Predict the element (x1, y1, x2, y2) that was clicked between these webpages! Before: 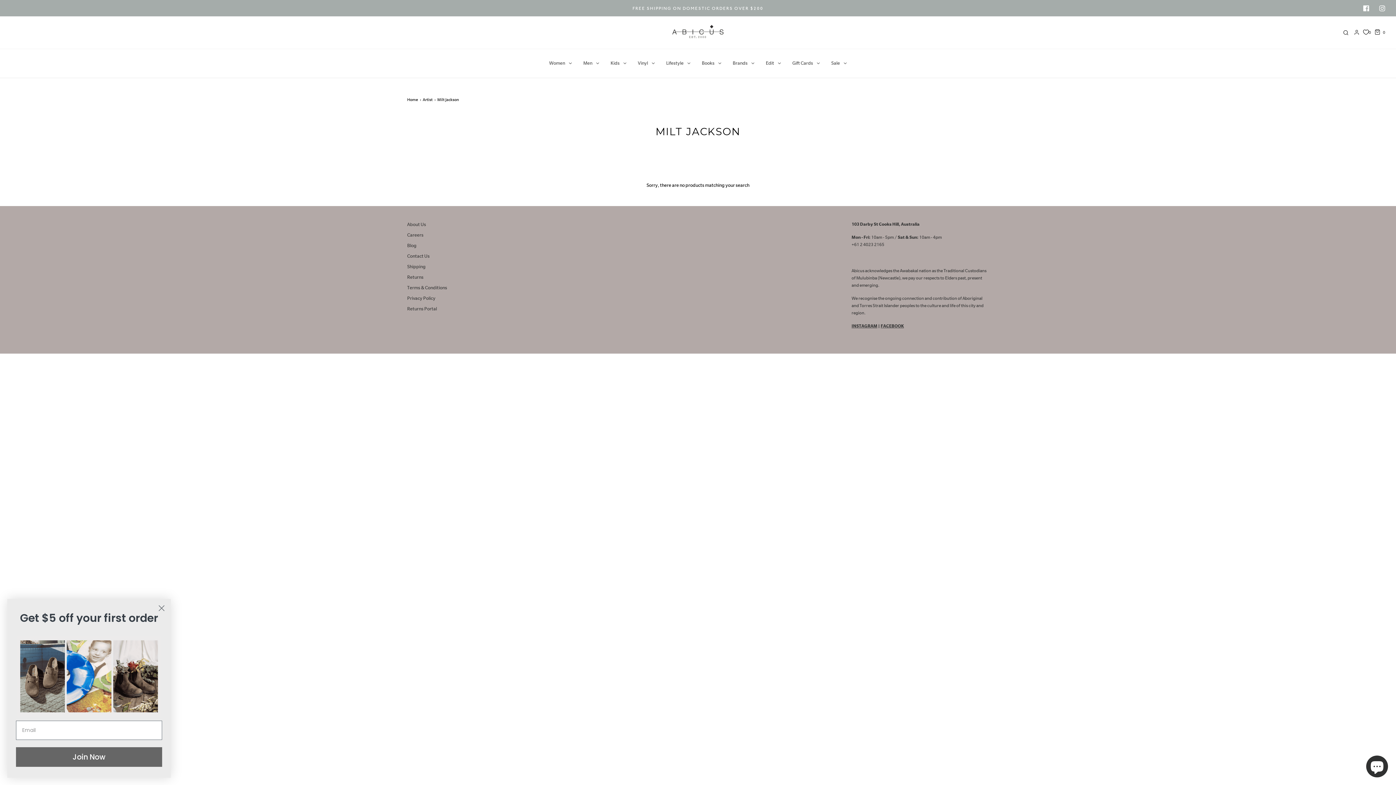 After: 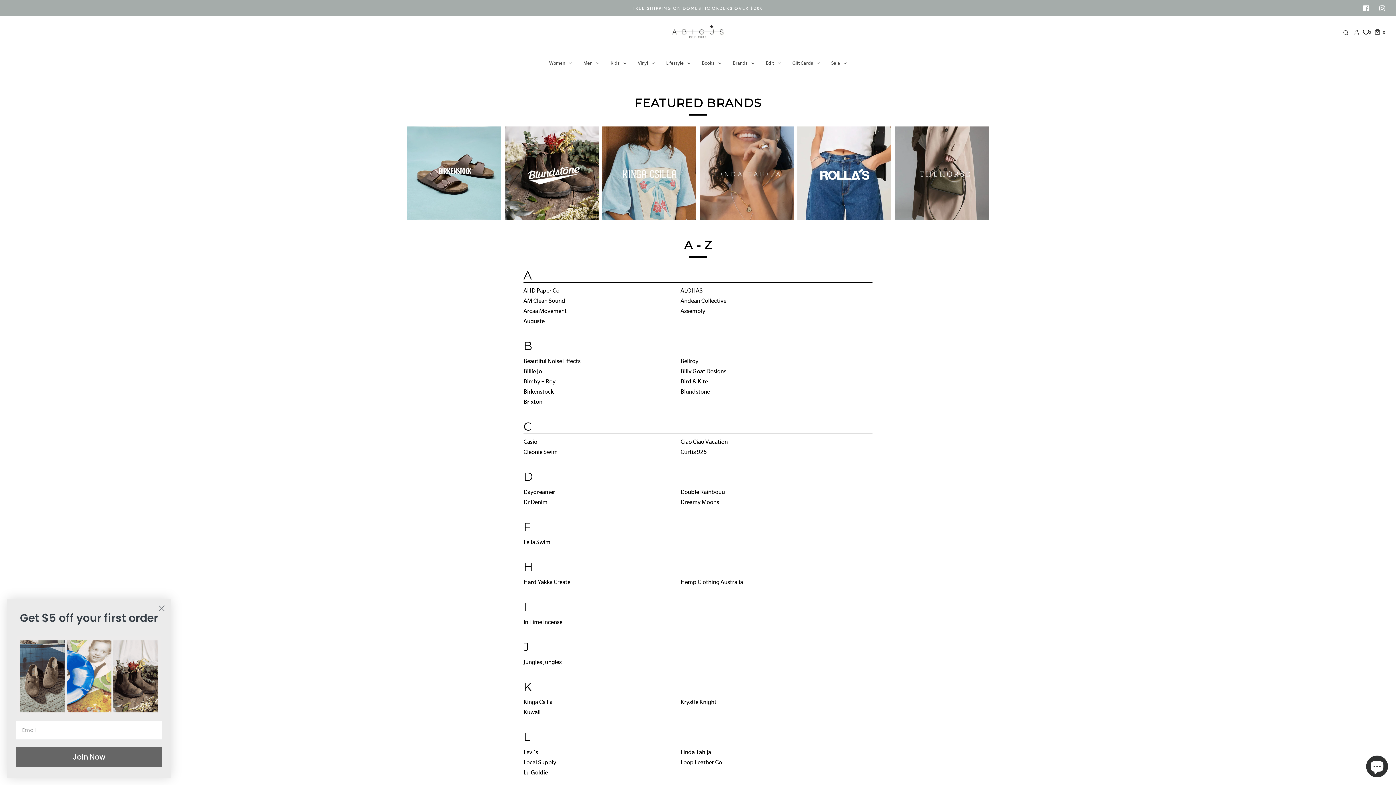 Action: bbox: (422, 96, 434, 103) label: Artist